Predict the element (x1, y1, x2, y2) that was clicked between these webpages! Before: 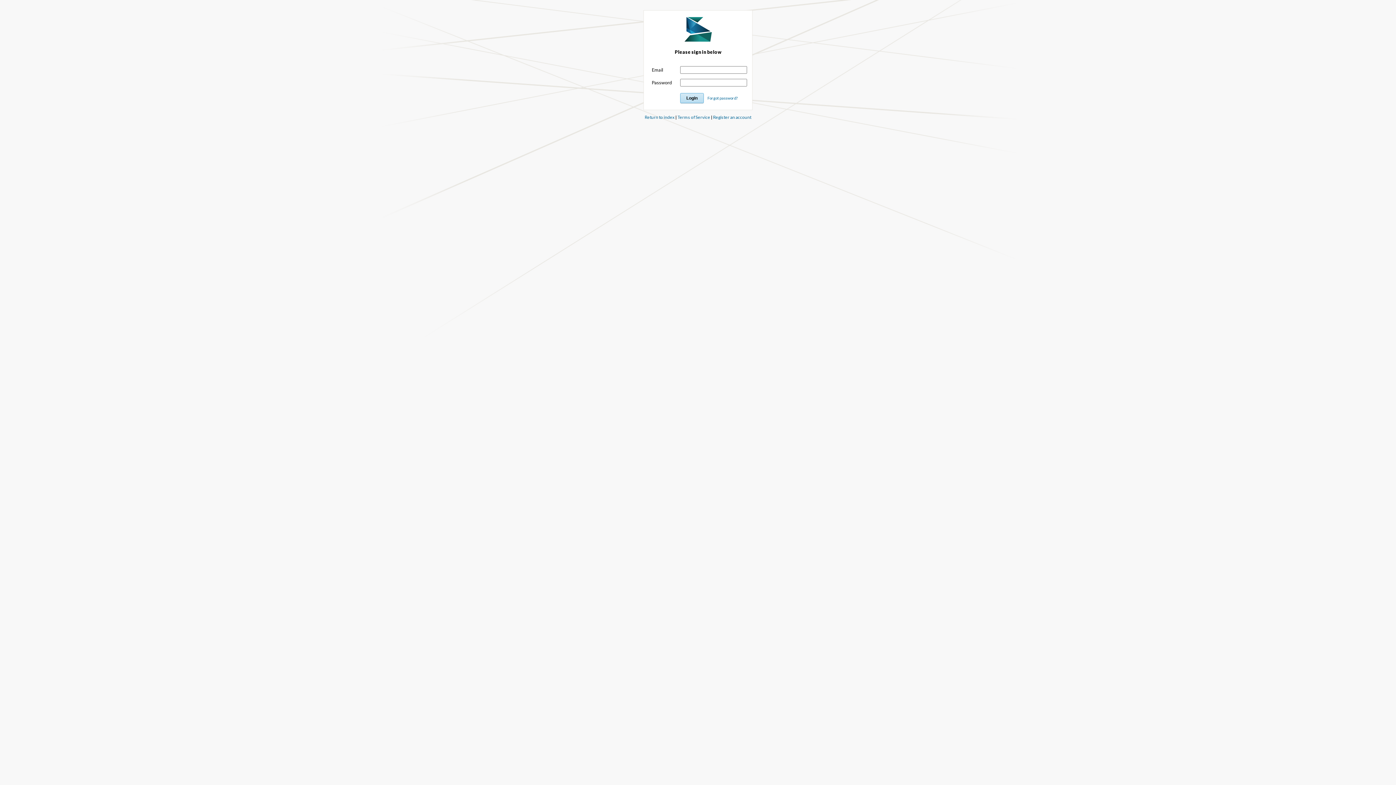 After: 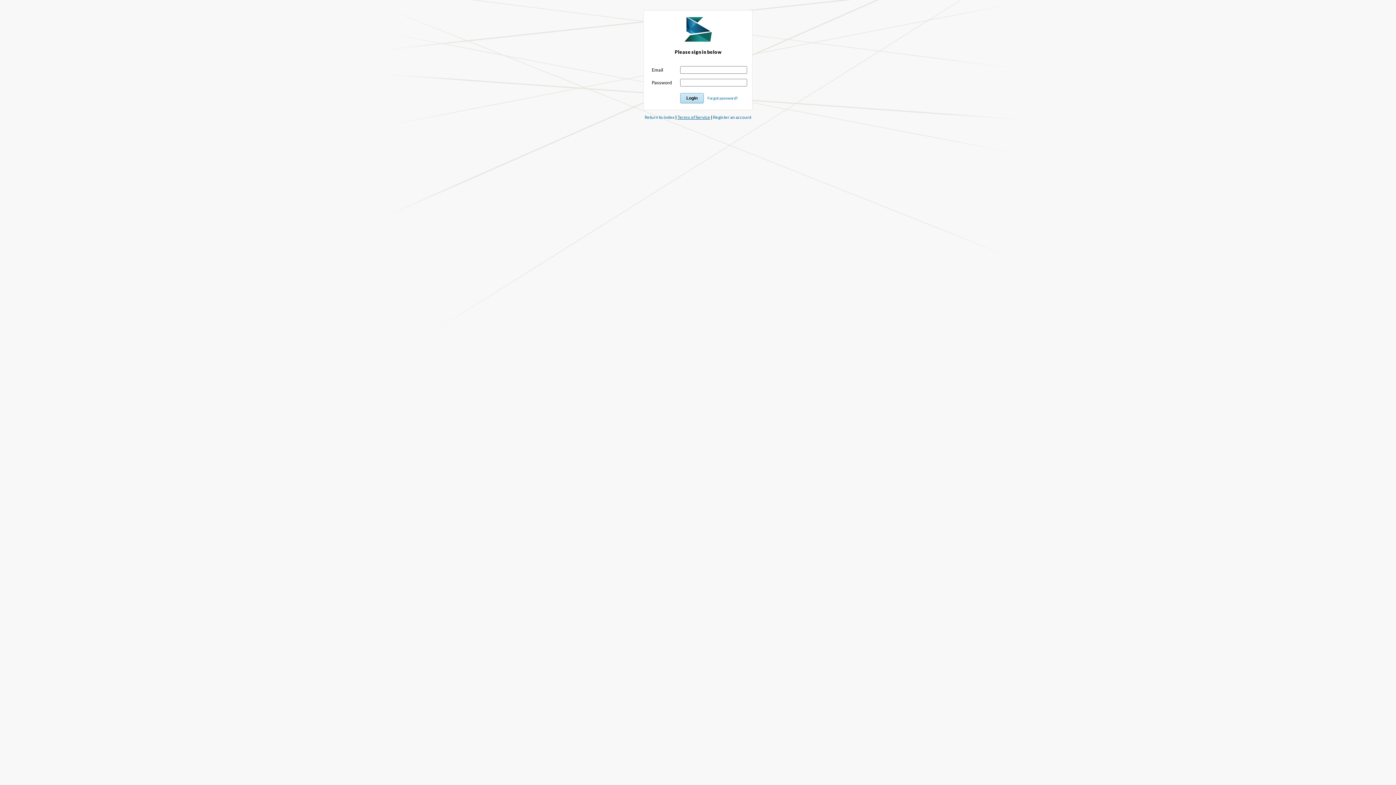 Action: bbox: (677, 114, 710, 120) label: Terms of Service